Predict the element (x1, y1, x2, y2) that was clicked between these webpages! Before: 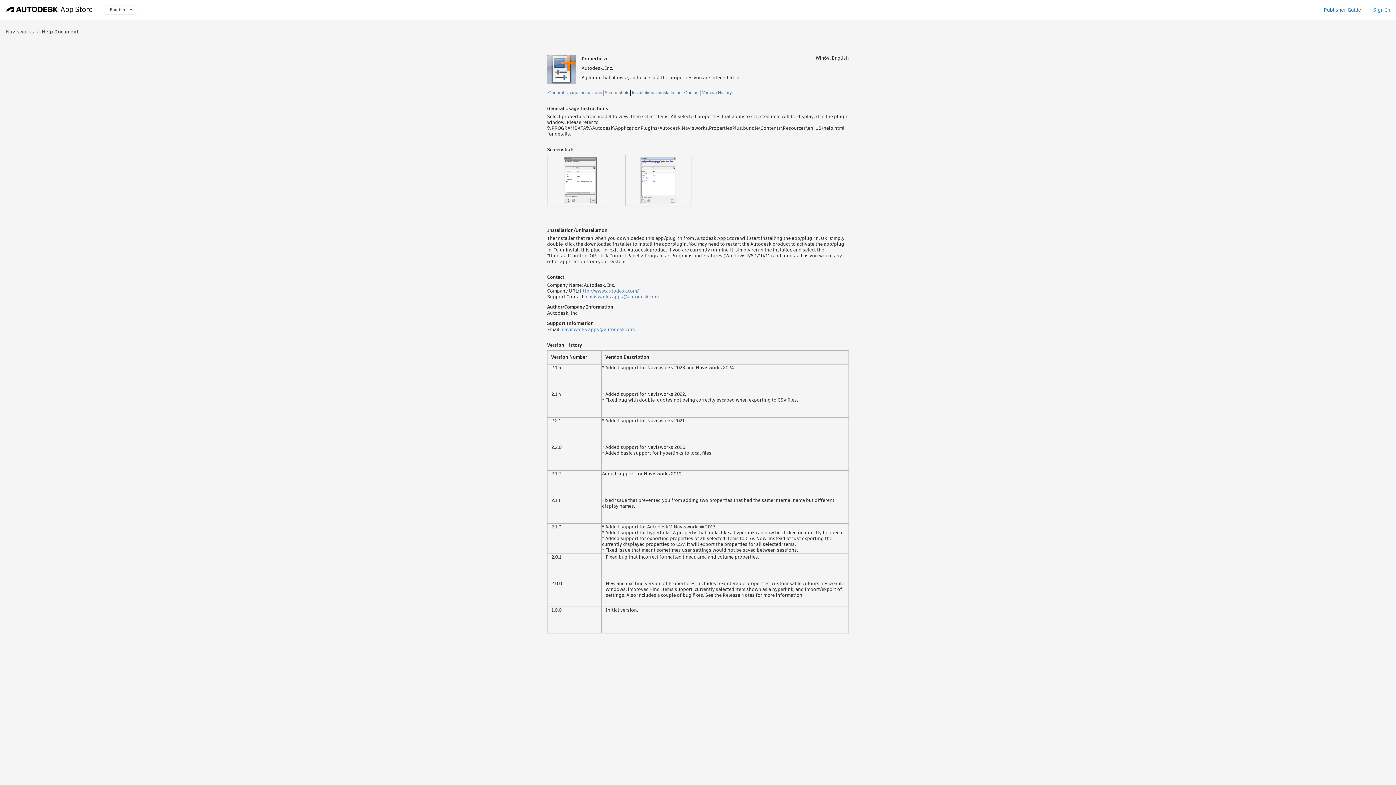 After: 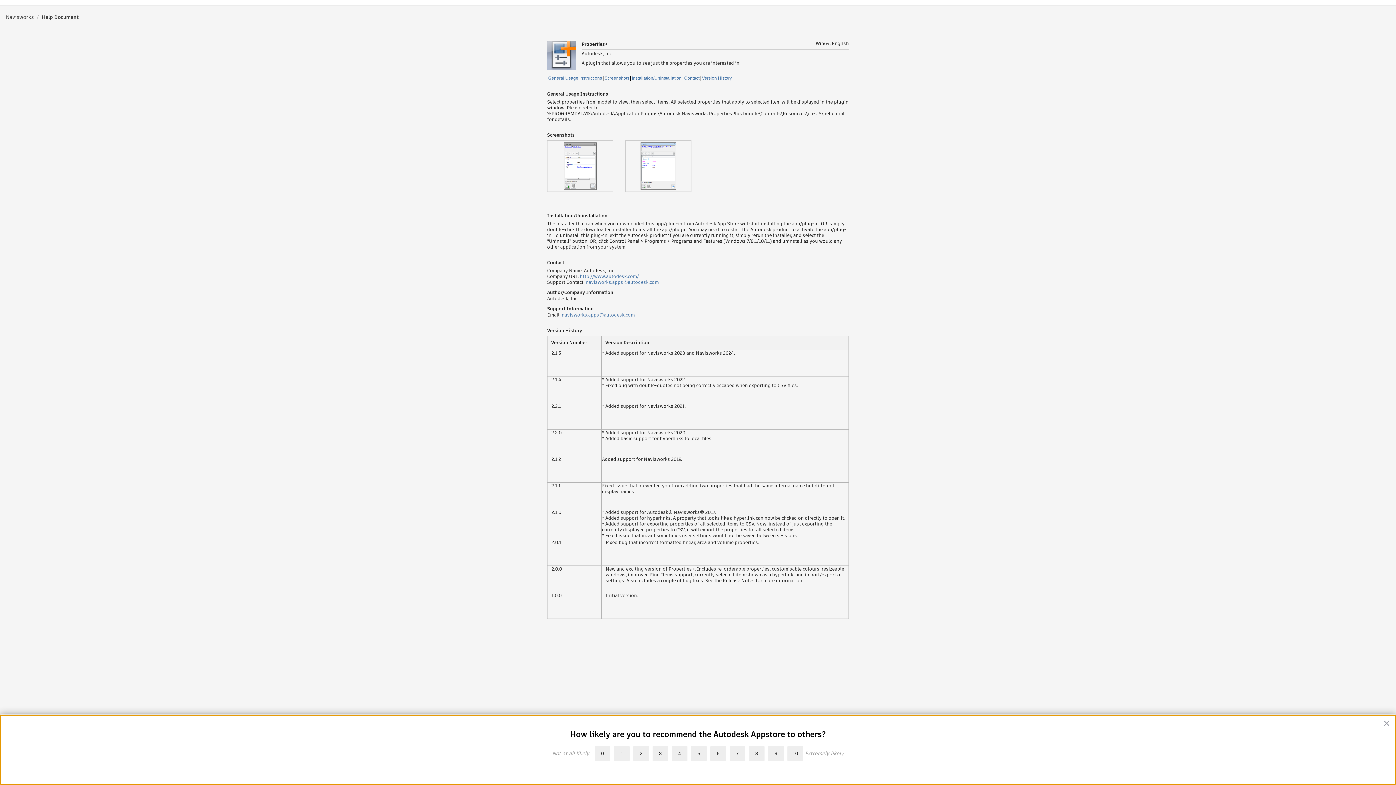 Action: label: Installation/Uninstallation bbox: (630, 90, 683, 96)